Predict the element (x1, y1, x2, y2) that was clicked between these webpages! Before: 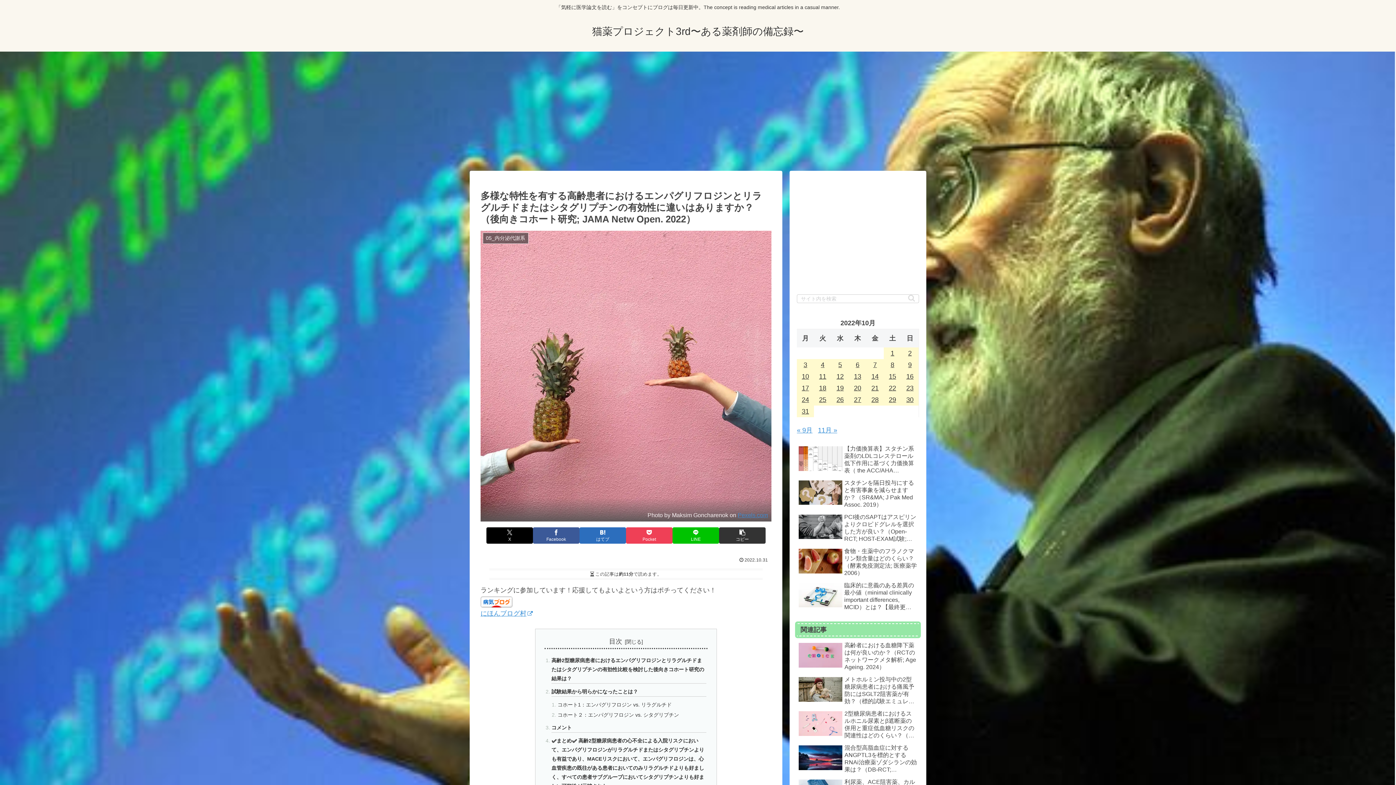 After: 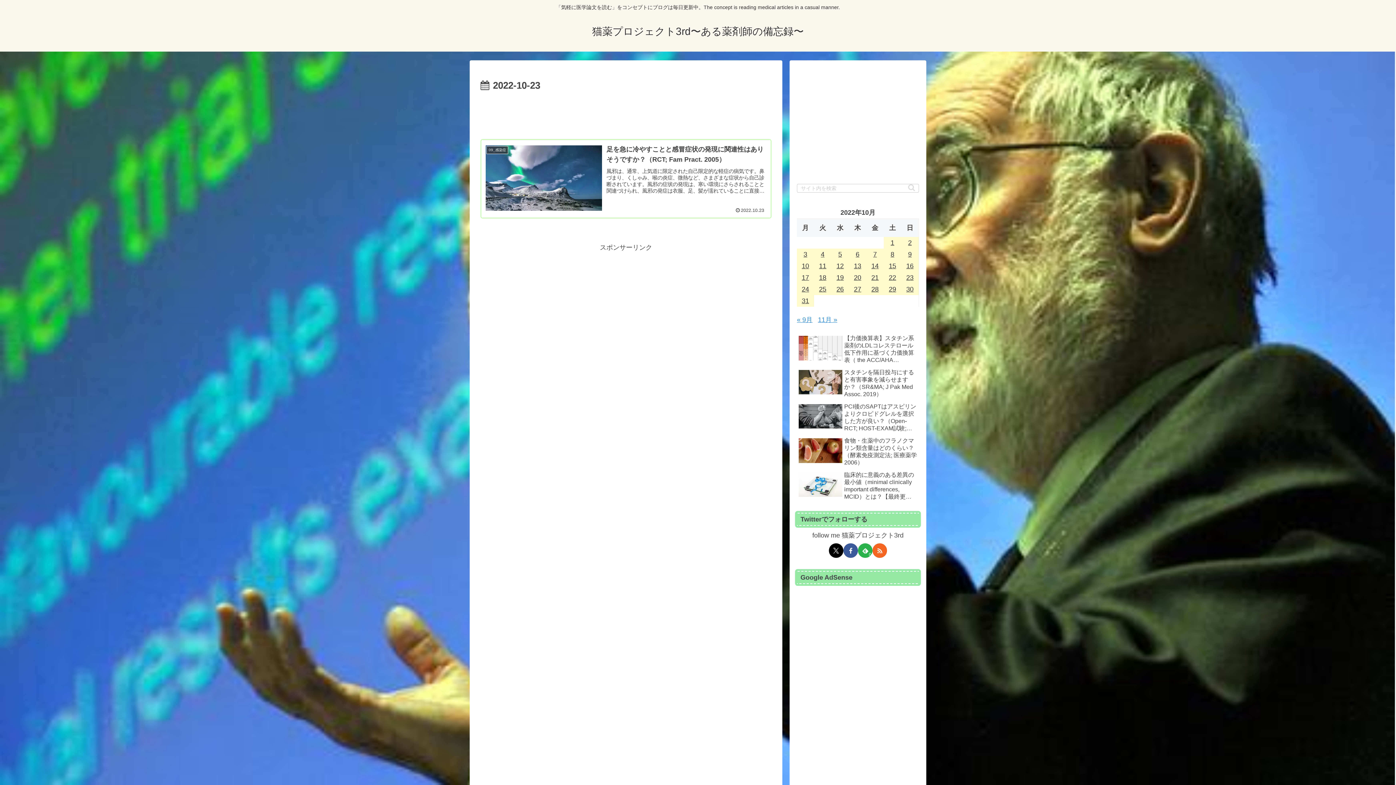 Action: label: 2022年10月23日 に投稿を公開 bbox: (901, 382, 918, 394)